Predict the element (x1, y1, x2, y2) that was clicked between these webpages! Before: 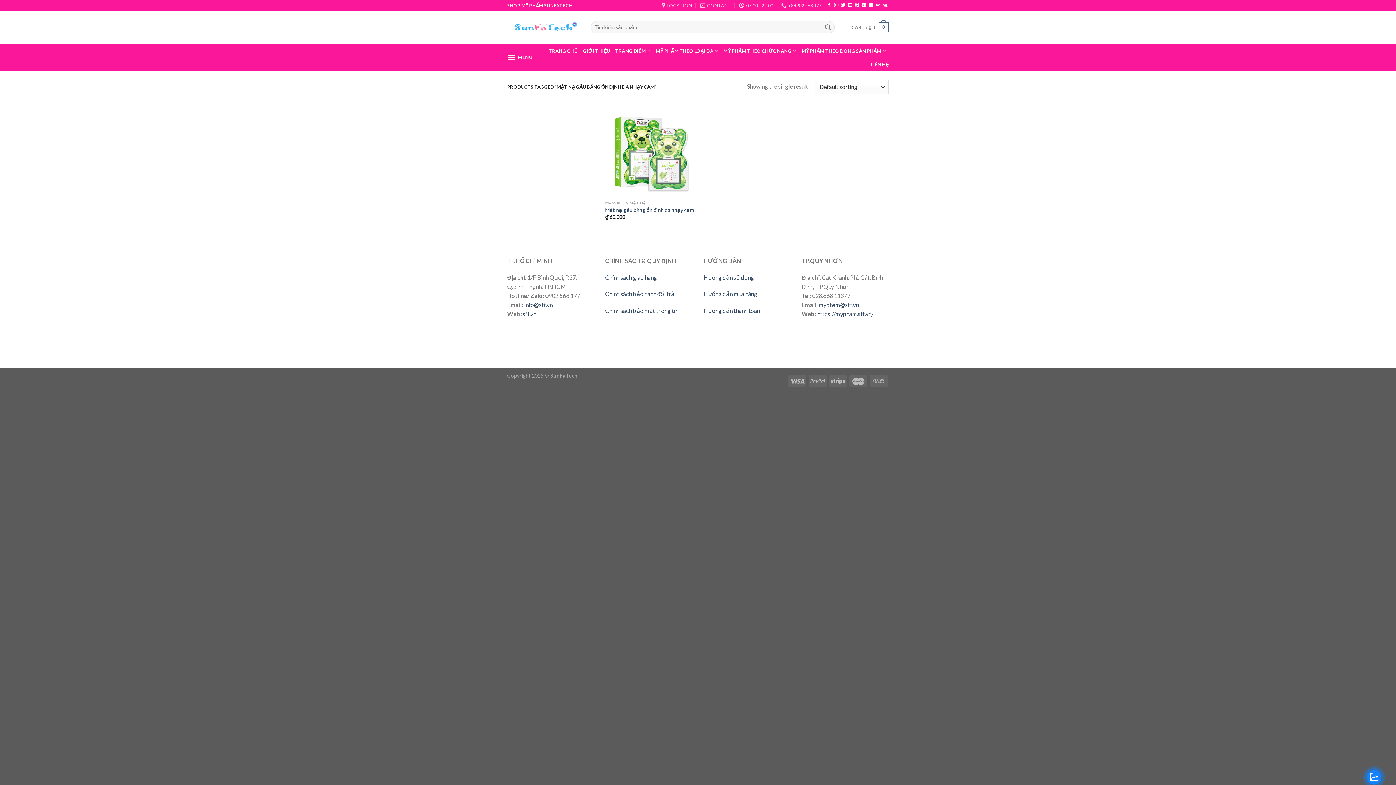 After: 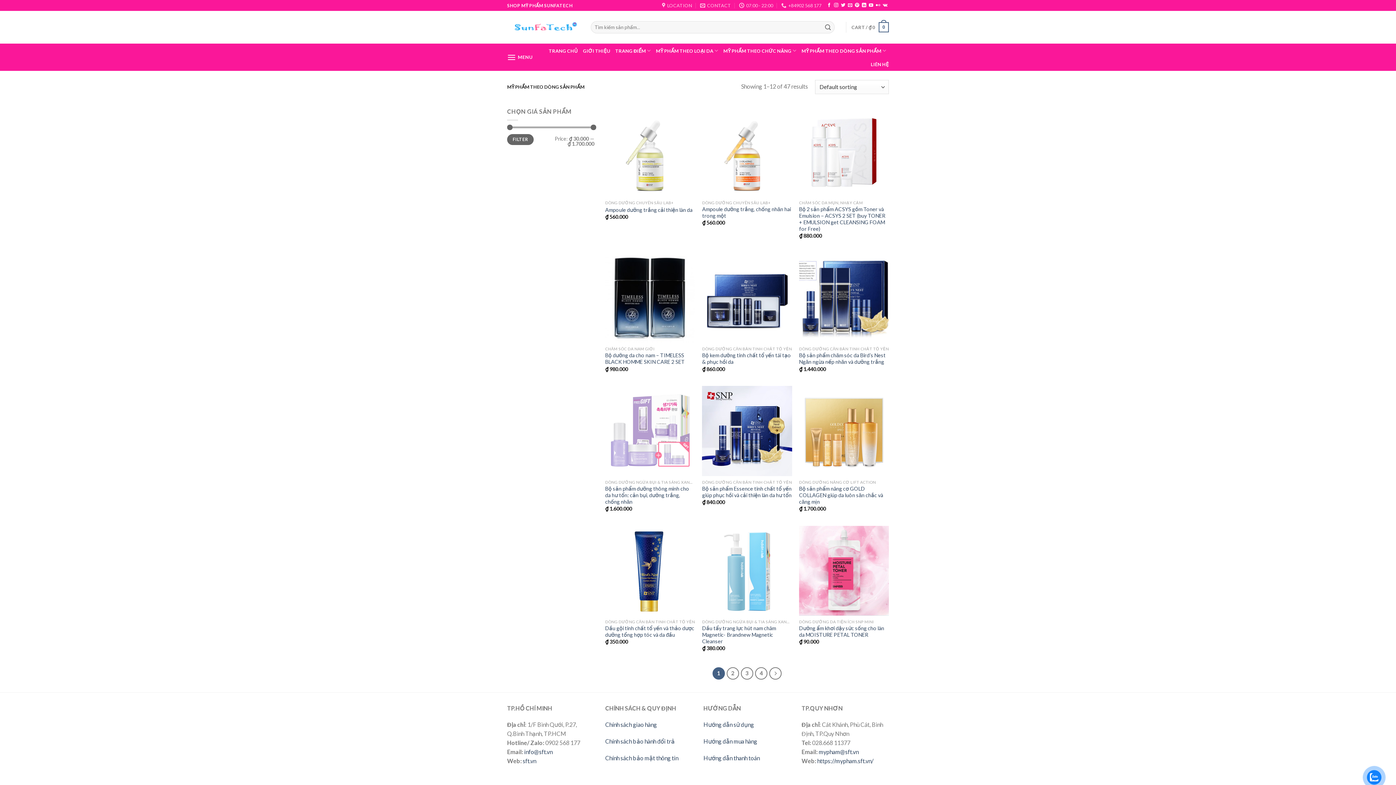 Action: label: MỸ PHẨM THEO DÒNG SẢN PHẨM bbox: (801, 43, 886, 57)